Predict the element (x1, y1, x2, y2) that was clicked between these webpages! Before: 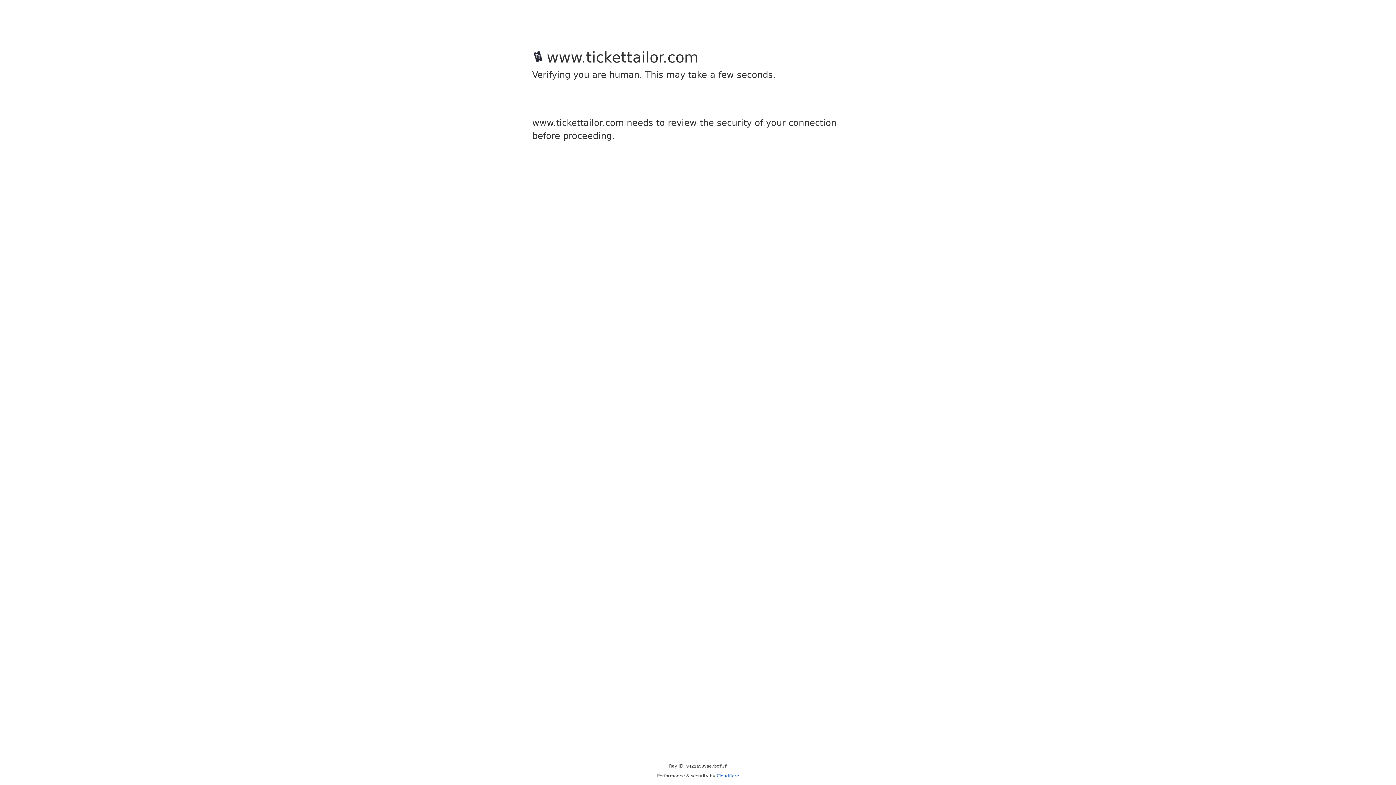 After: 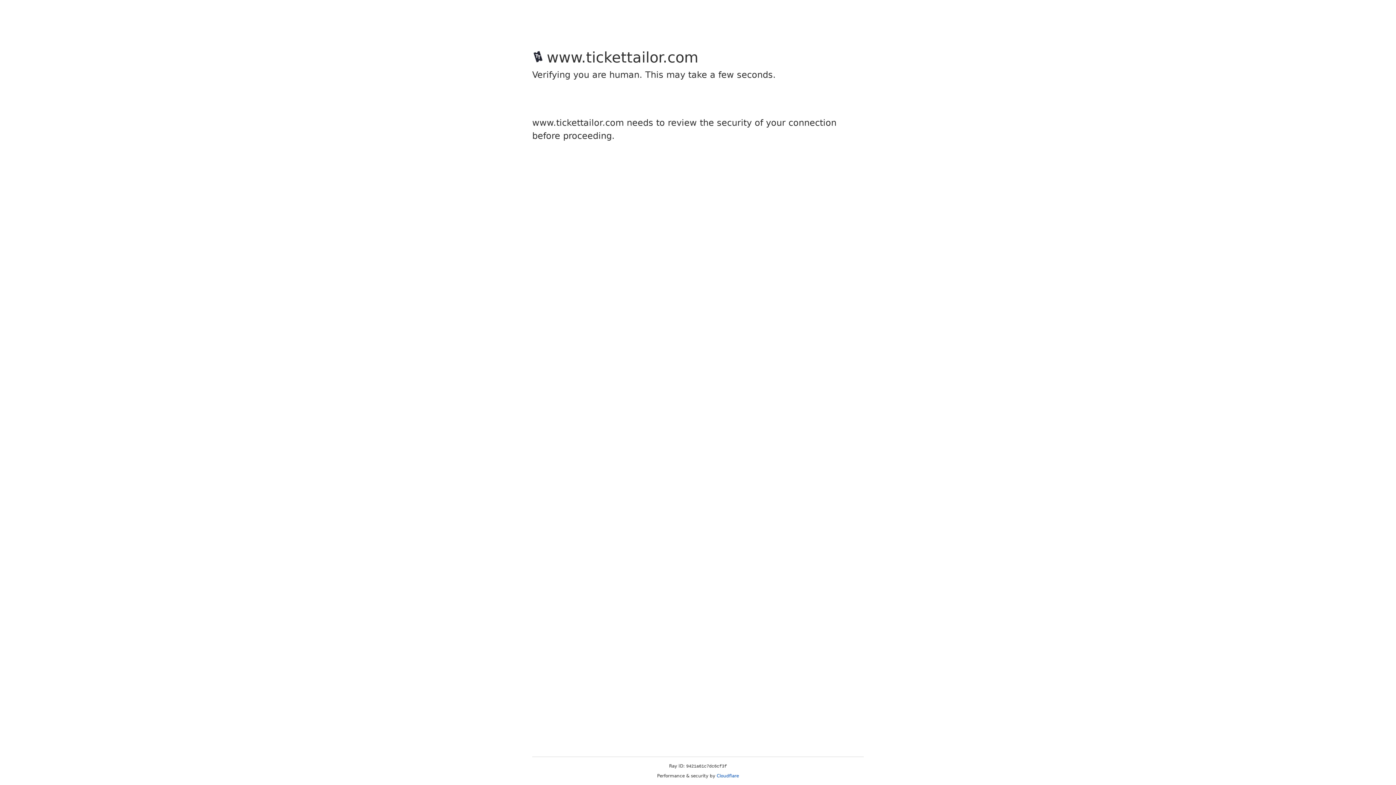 Action: bbox: (716, 773, 739, 778) label: Cloudflare